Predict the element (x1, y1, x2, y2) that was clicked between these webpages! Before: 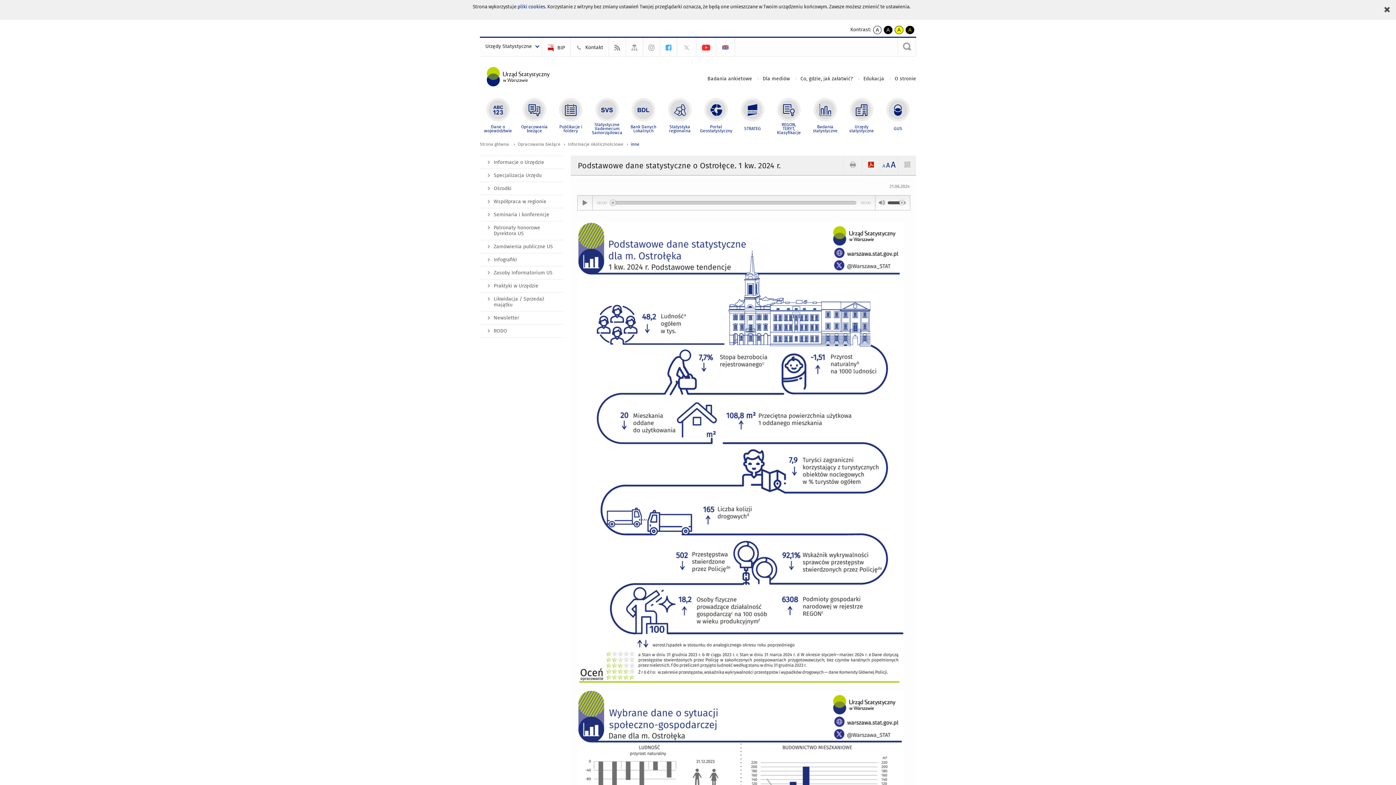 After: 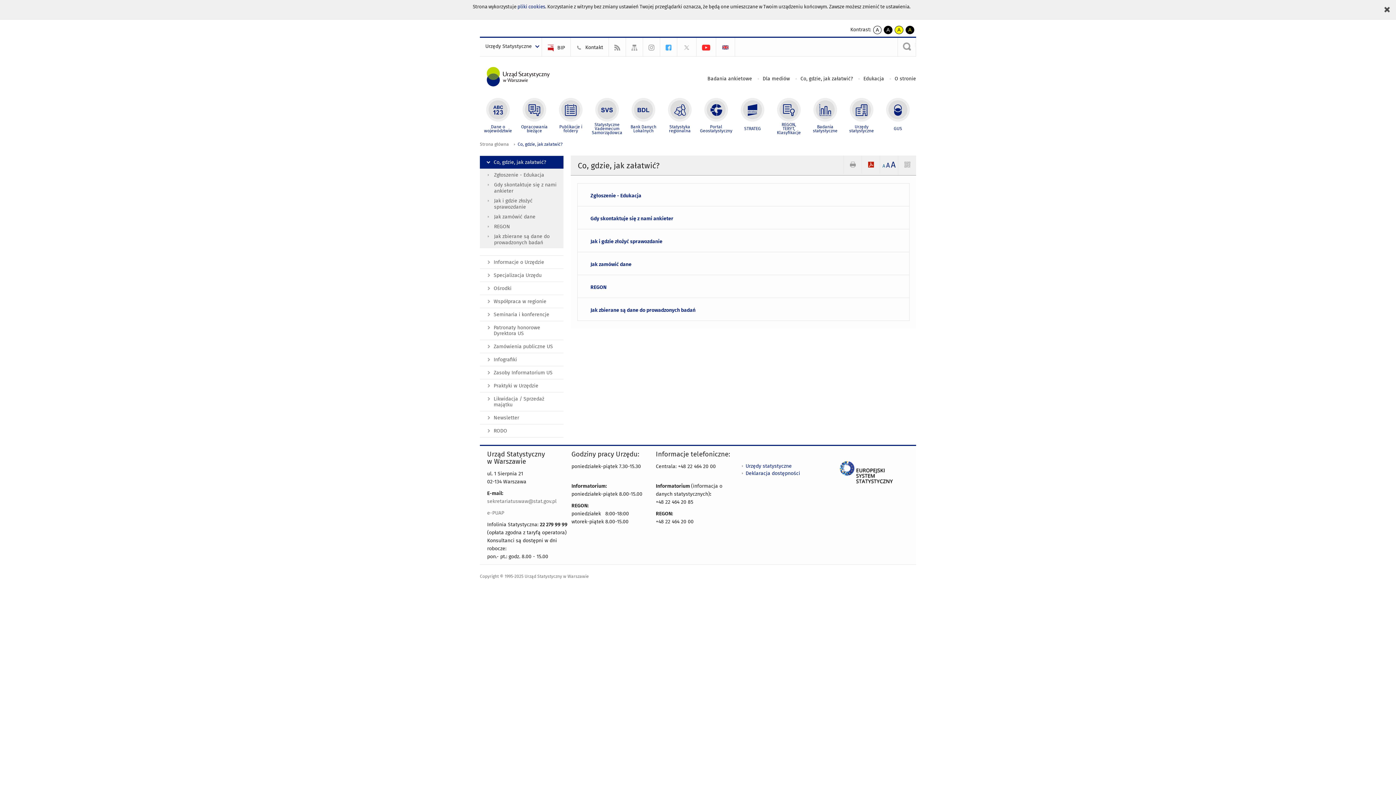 Action: label: Co, gdzie, jak załatwić?  bbox: (791, 75, 854, 81)